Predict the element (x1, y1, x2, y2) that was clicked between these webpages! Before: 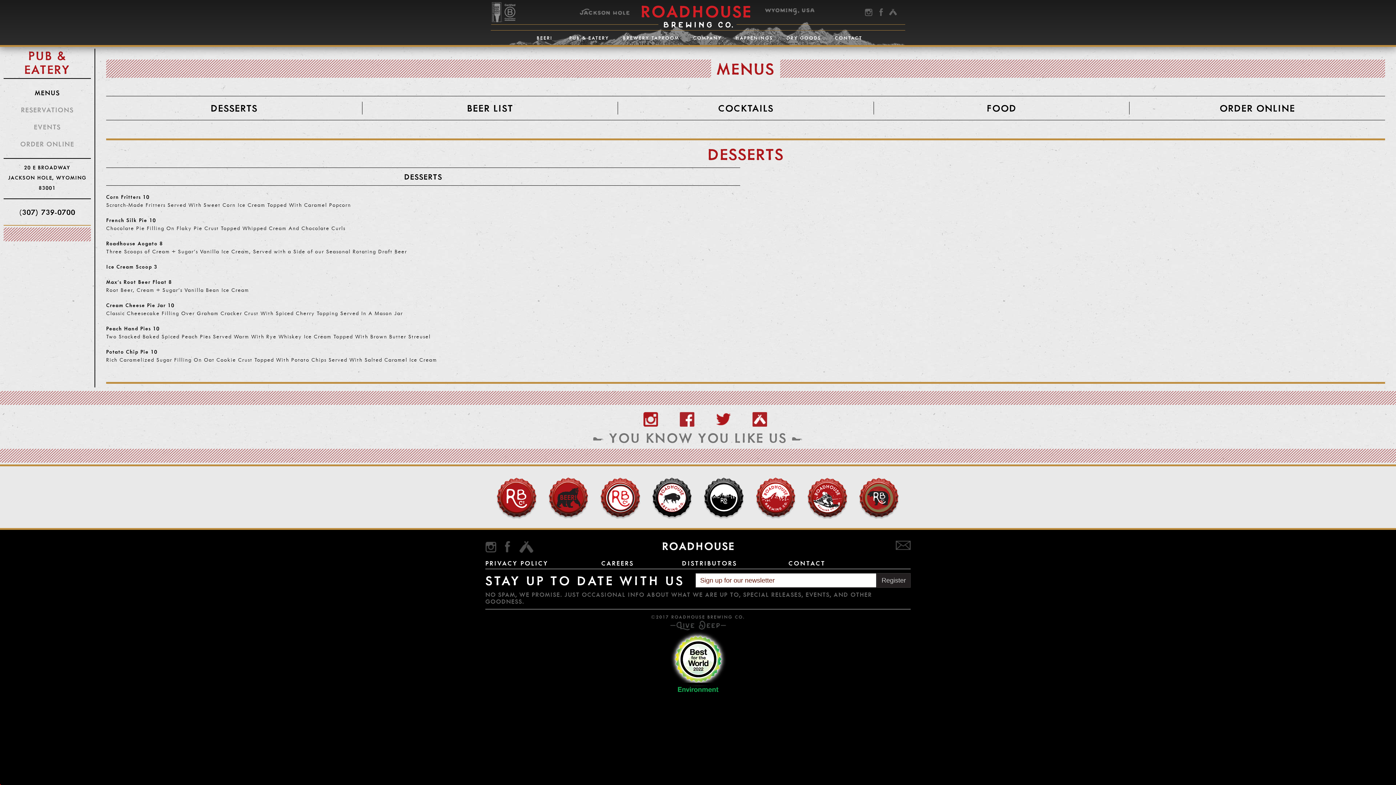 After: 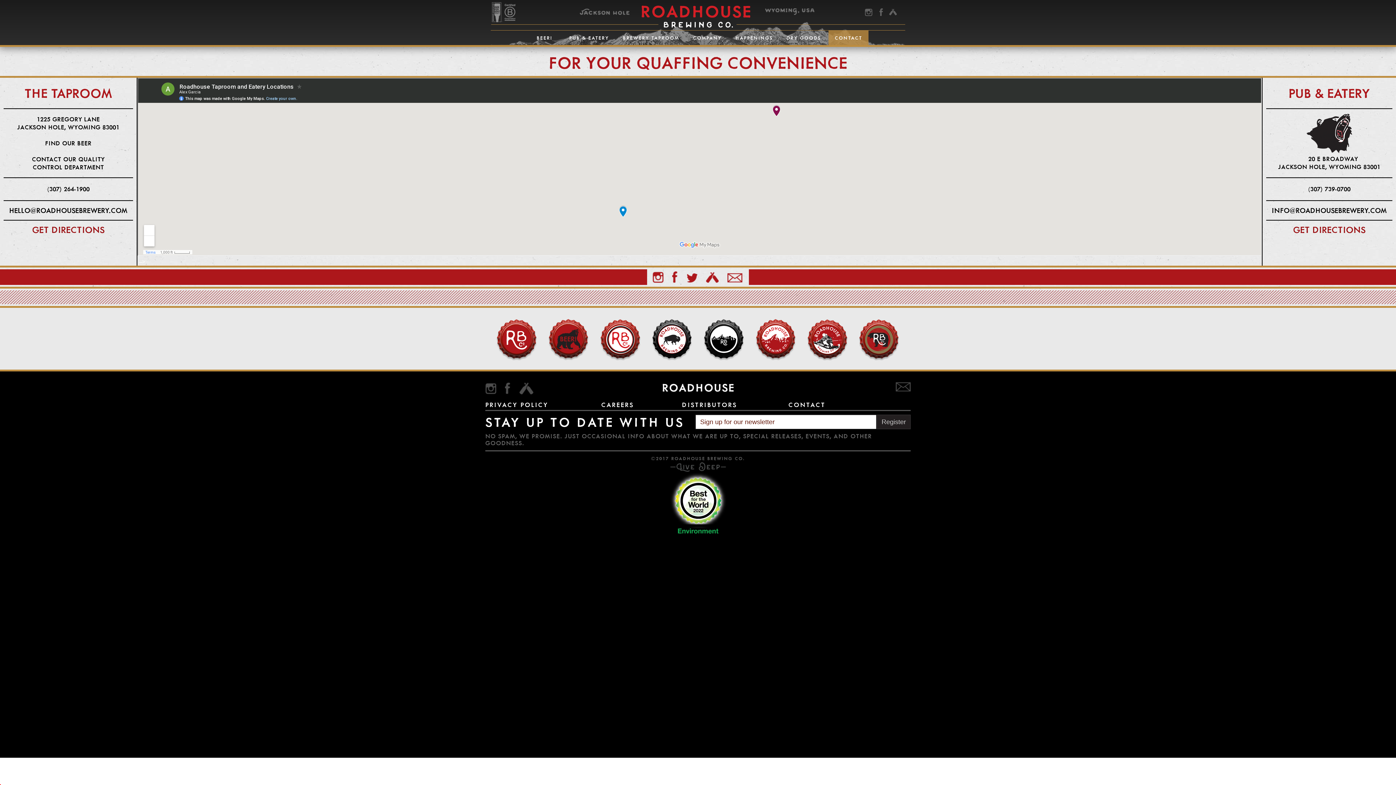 Action: bbox: (744, 558, 825, 568) label: CONTACT